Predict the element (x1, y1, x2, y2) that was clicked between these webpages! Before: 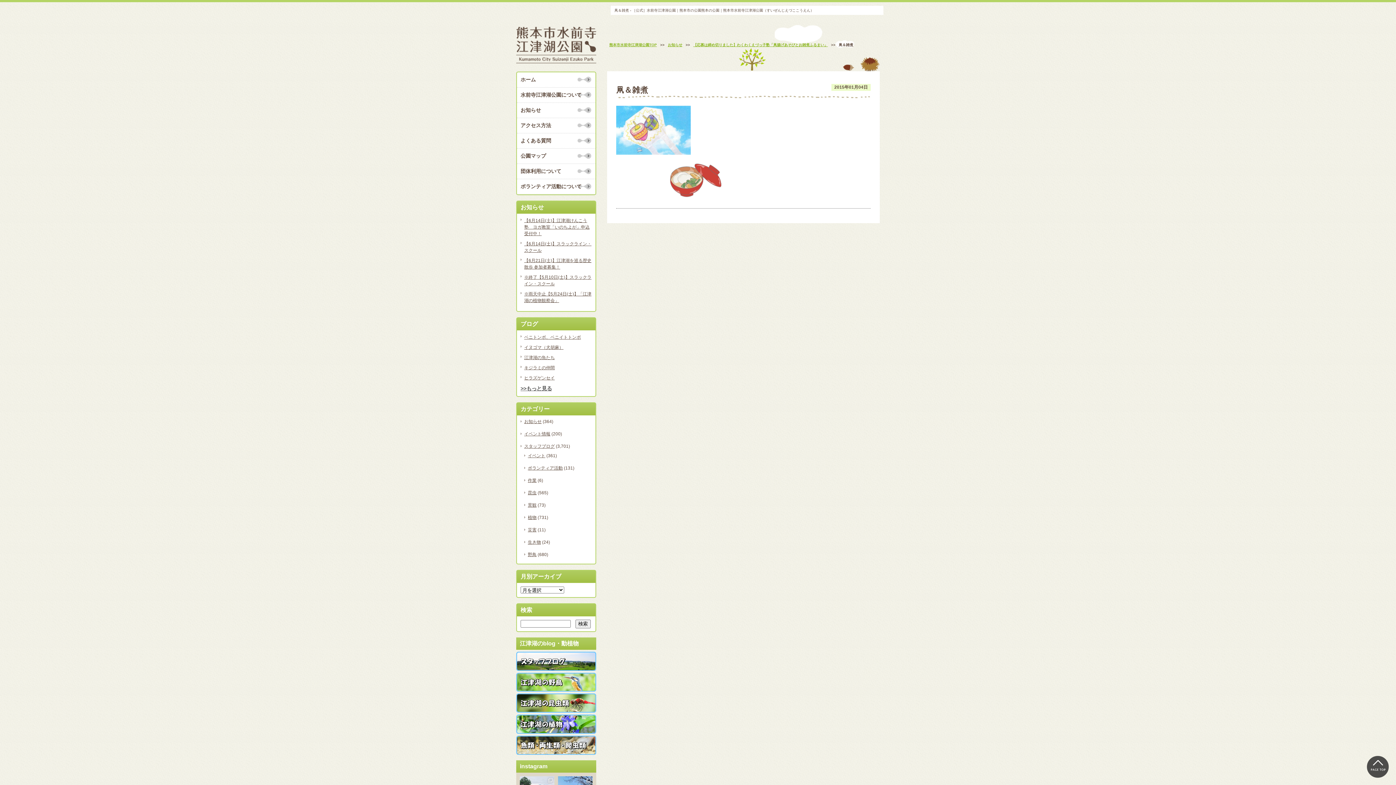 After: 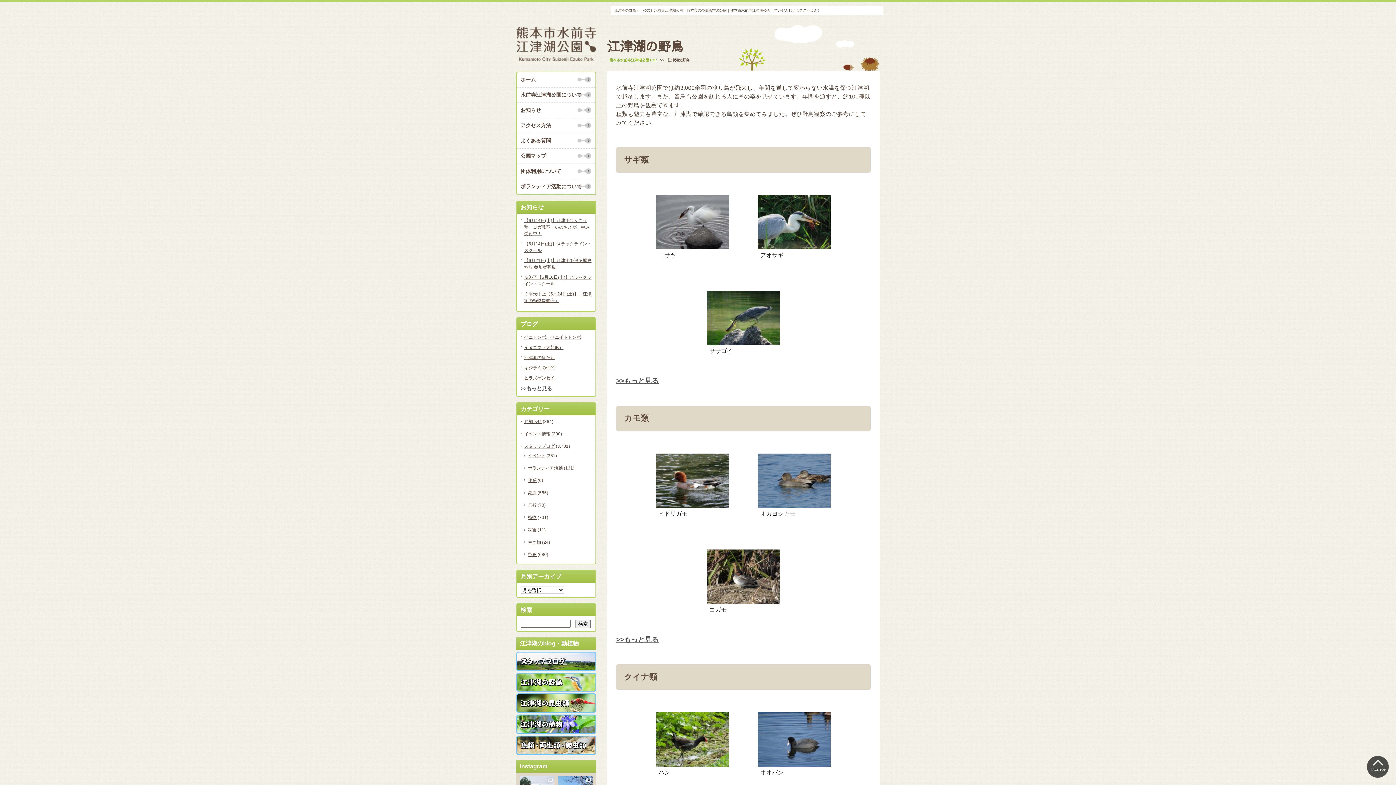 Action: bbox: (516, 672, 596, 692)